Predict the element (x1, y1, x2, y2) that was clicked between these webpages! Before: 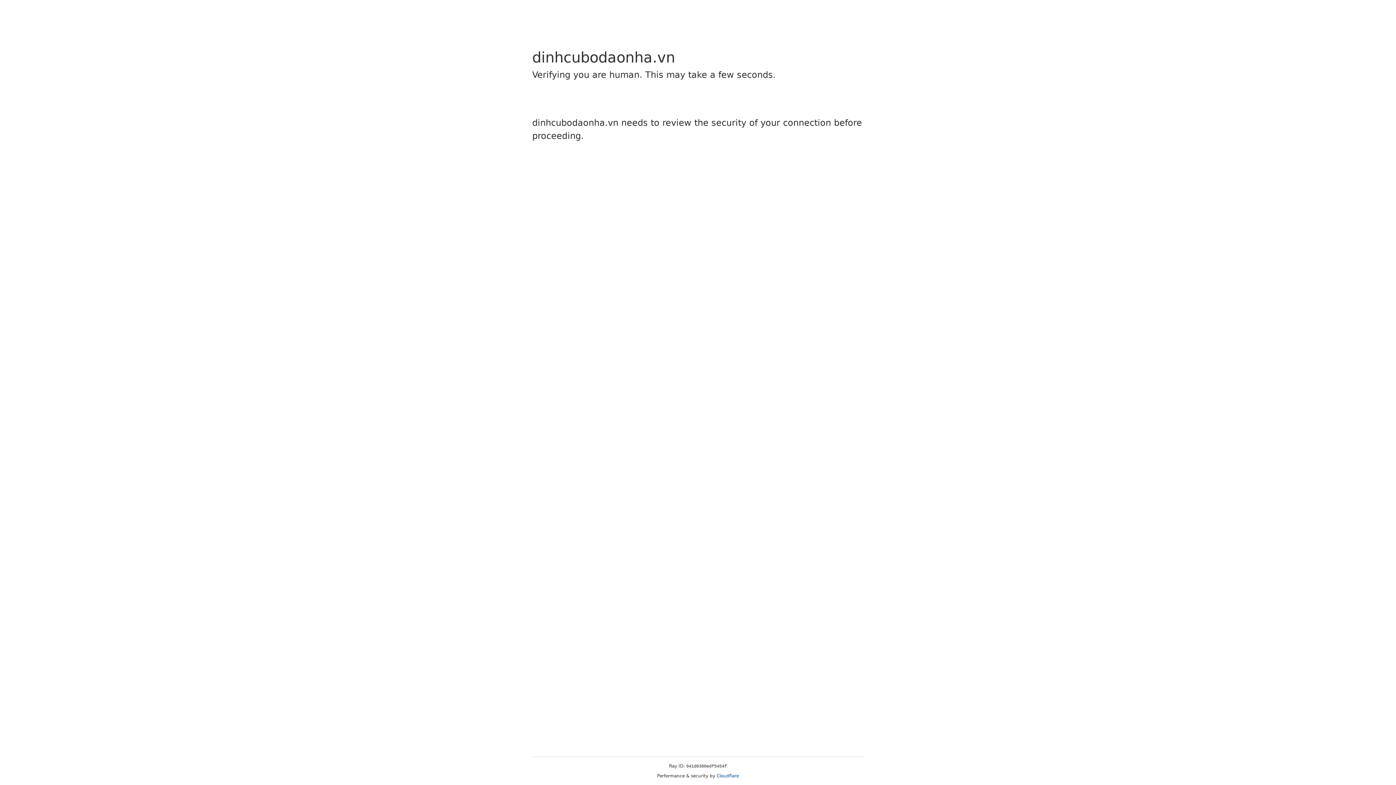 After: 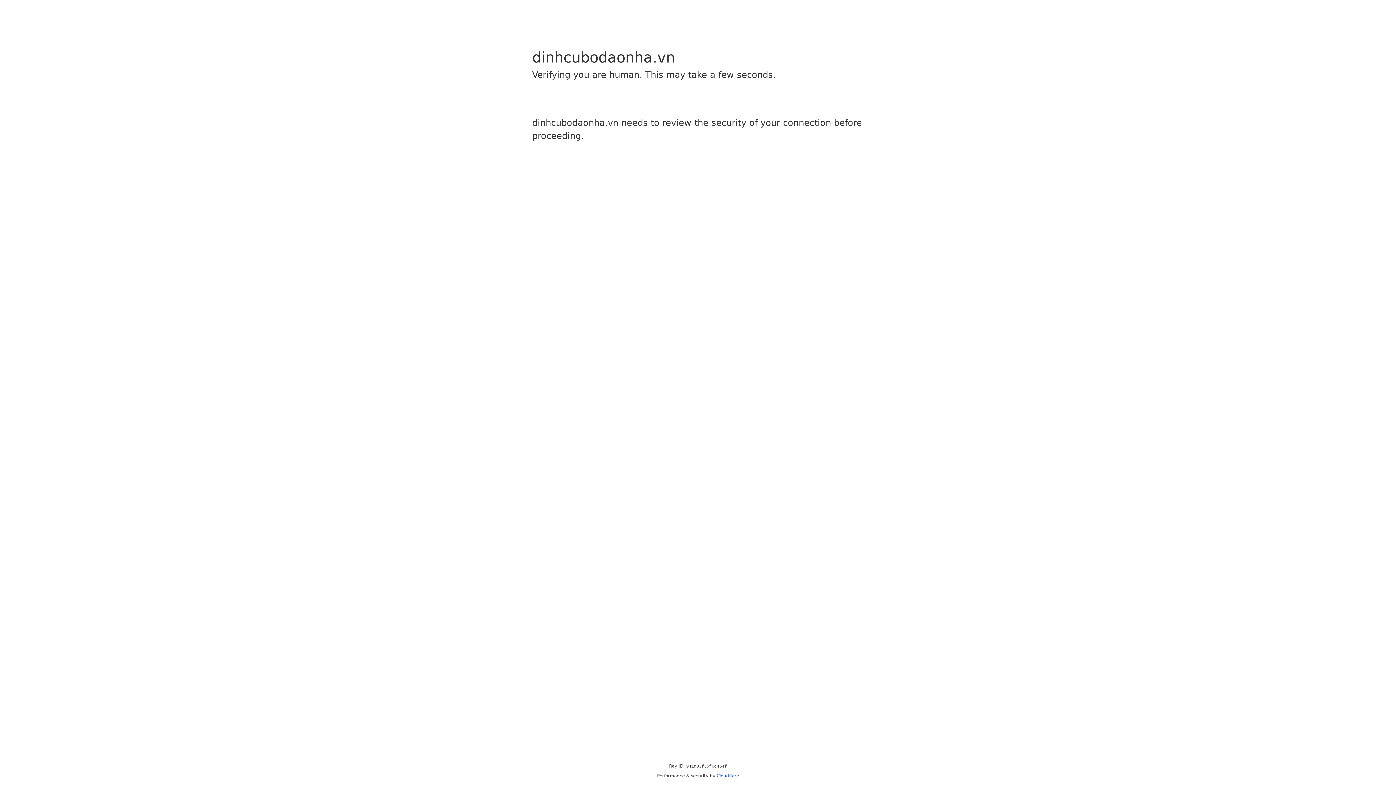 Action: label: Cloudflare bbox: (716, 773, 739, 778)